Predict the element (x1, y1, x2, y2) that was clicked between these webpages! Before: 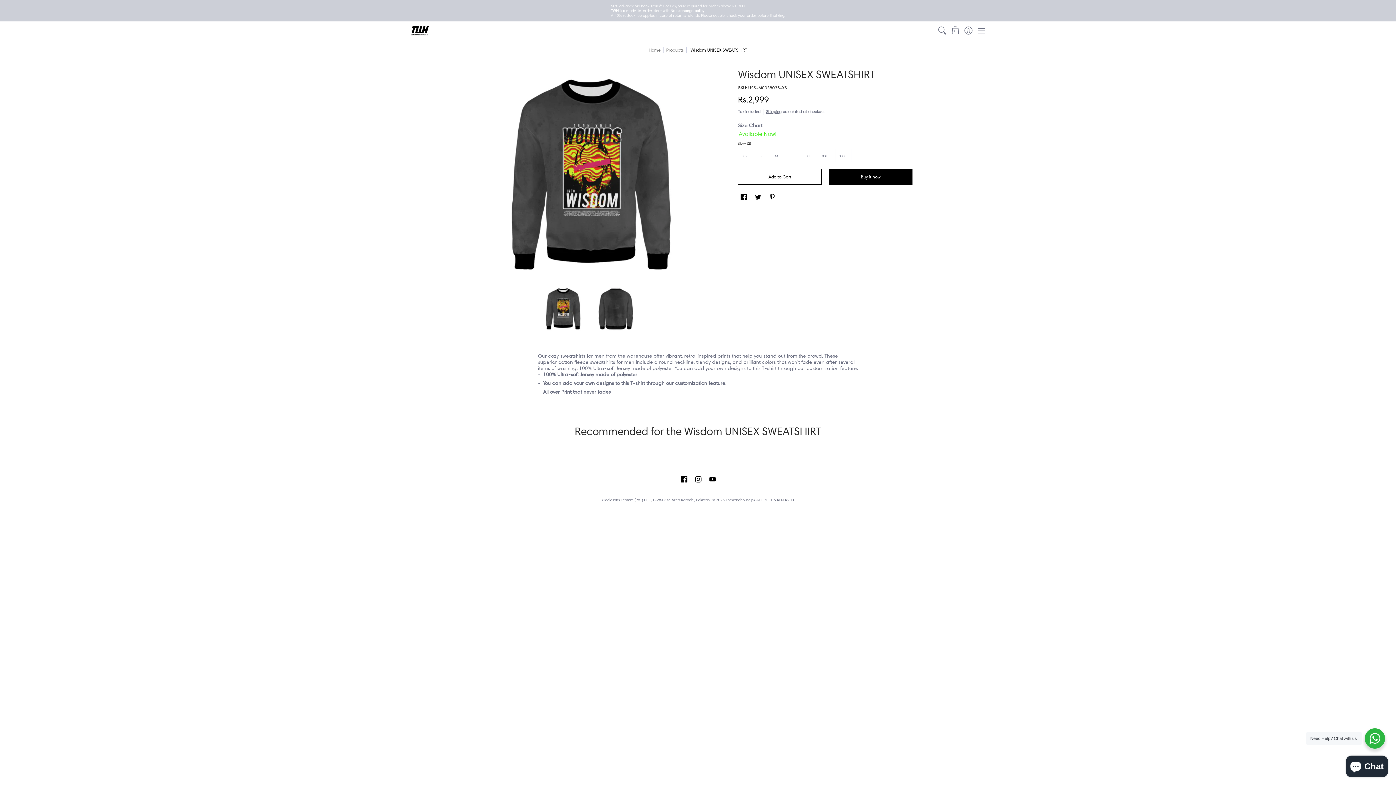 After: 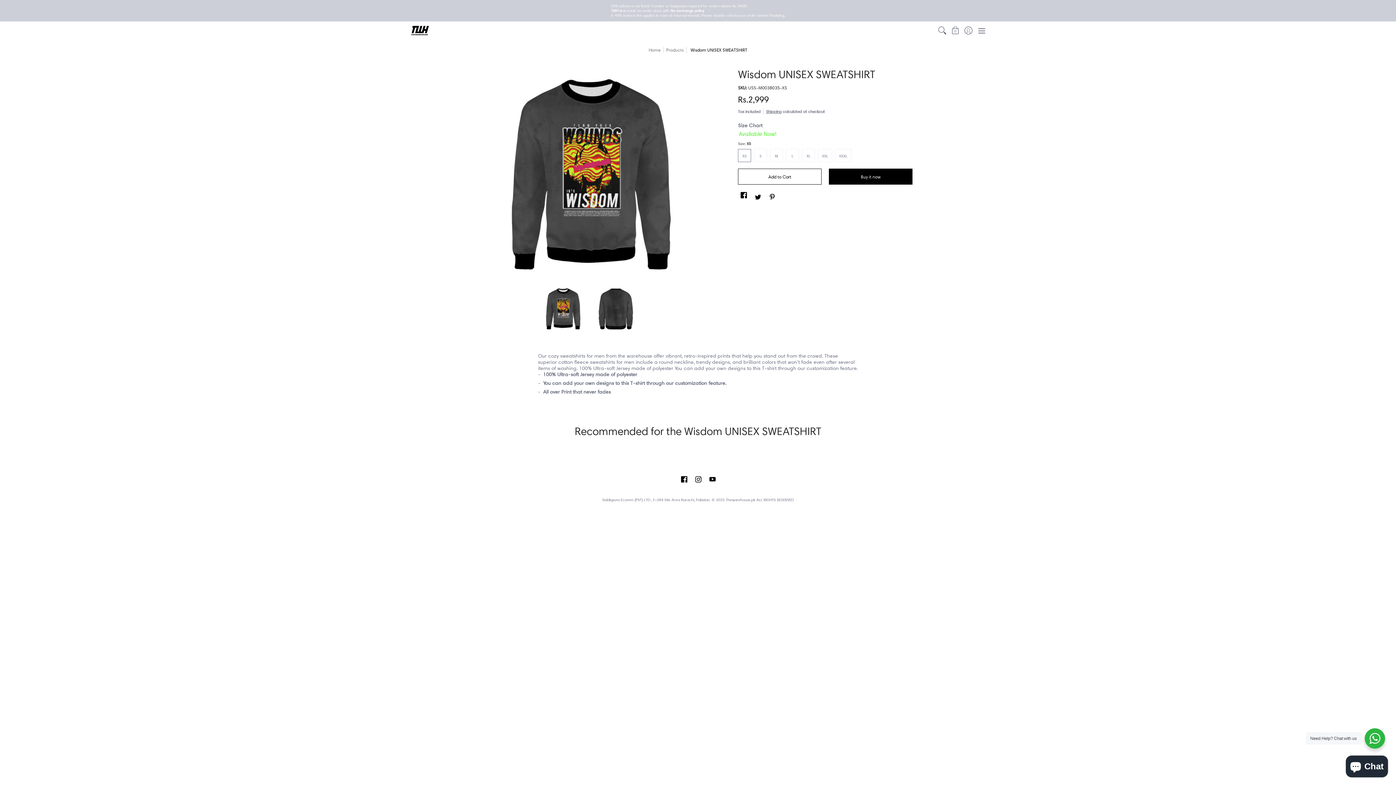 Action: label: Facebook bbox: (738, 191, 749, 202)